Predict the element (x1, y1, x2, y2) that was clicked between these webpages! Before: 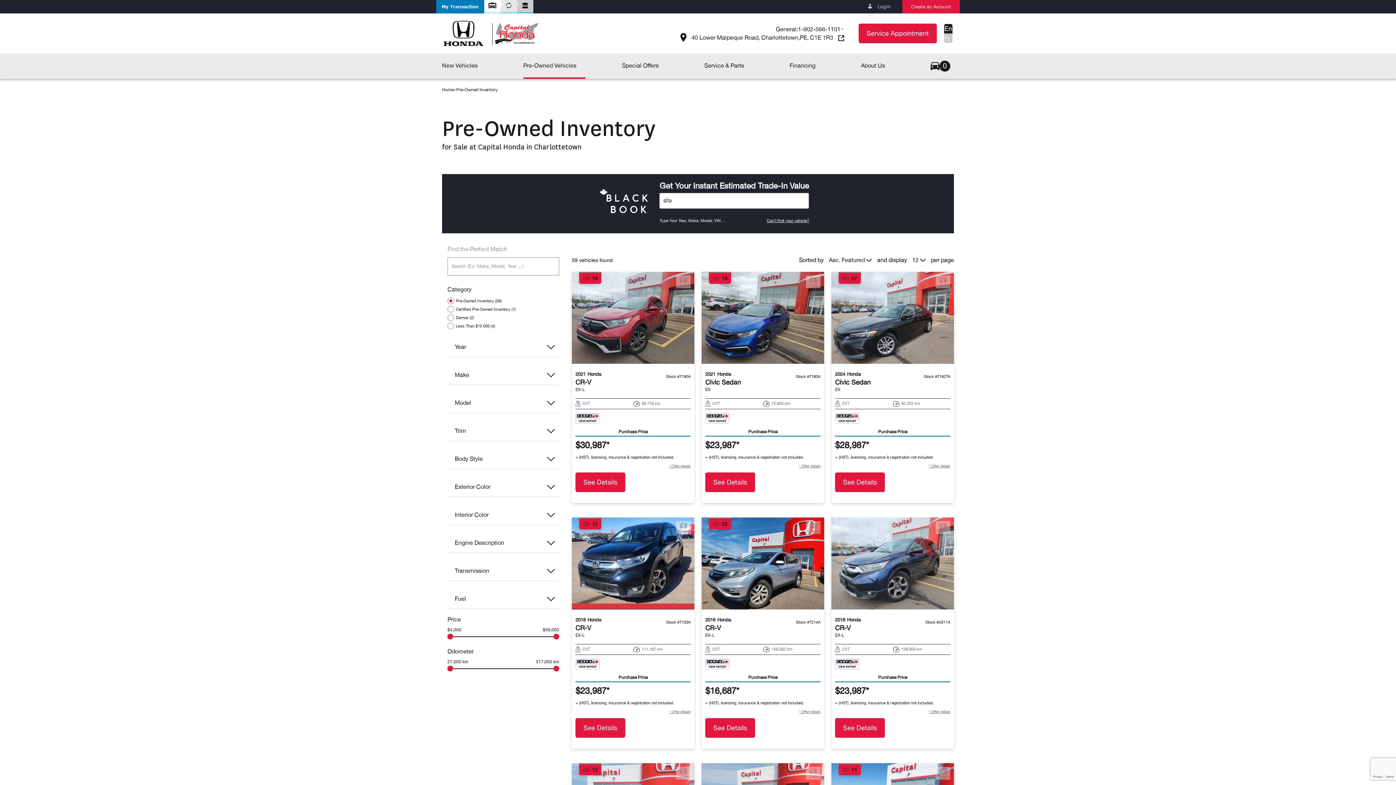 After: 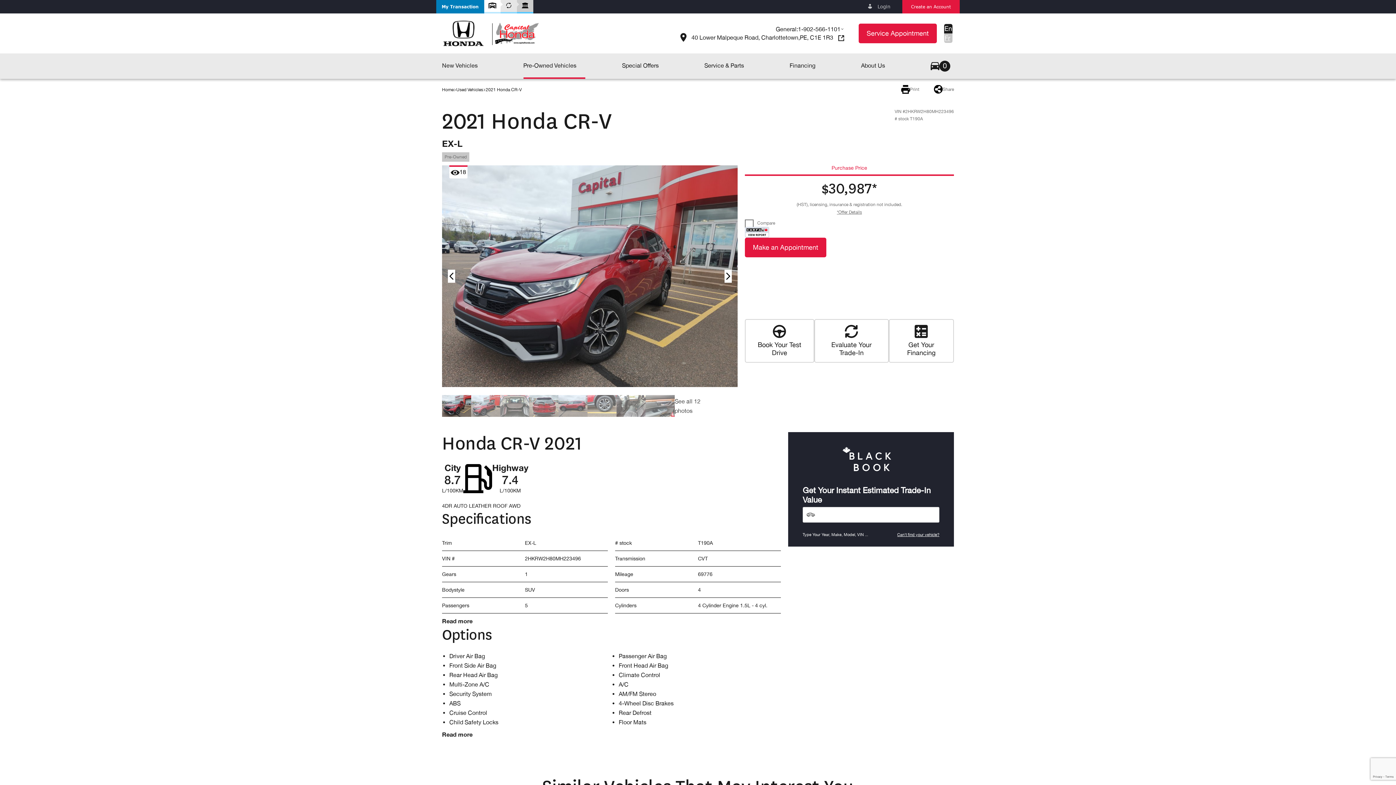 Action: label: buttonTemplate bbox: (575, 472, 625, 492)